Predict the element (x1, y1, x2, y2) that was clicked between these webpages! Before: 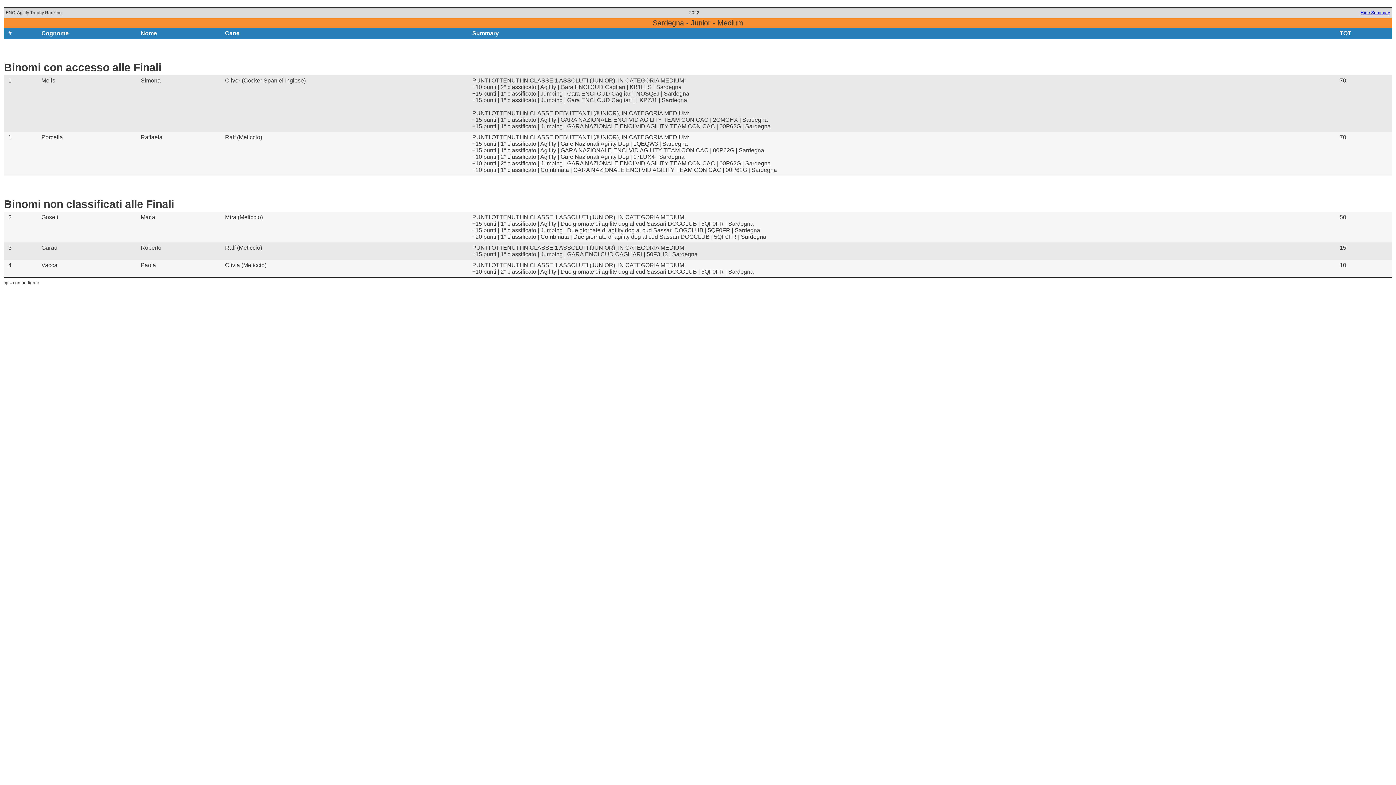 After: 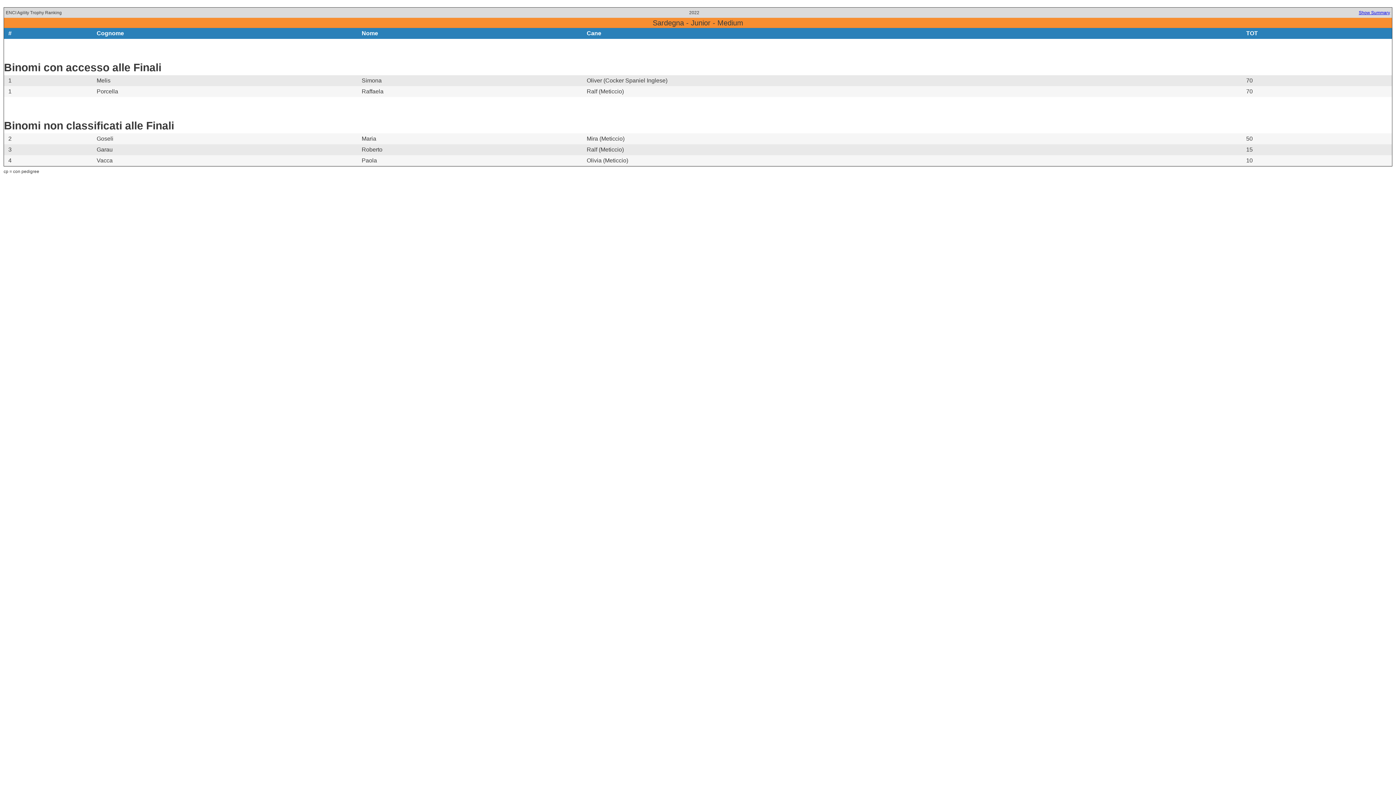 Action: label: Hide Summary bbox: (1360, 10, 1390, 15)